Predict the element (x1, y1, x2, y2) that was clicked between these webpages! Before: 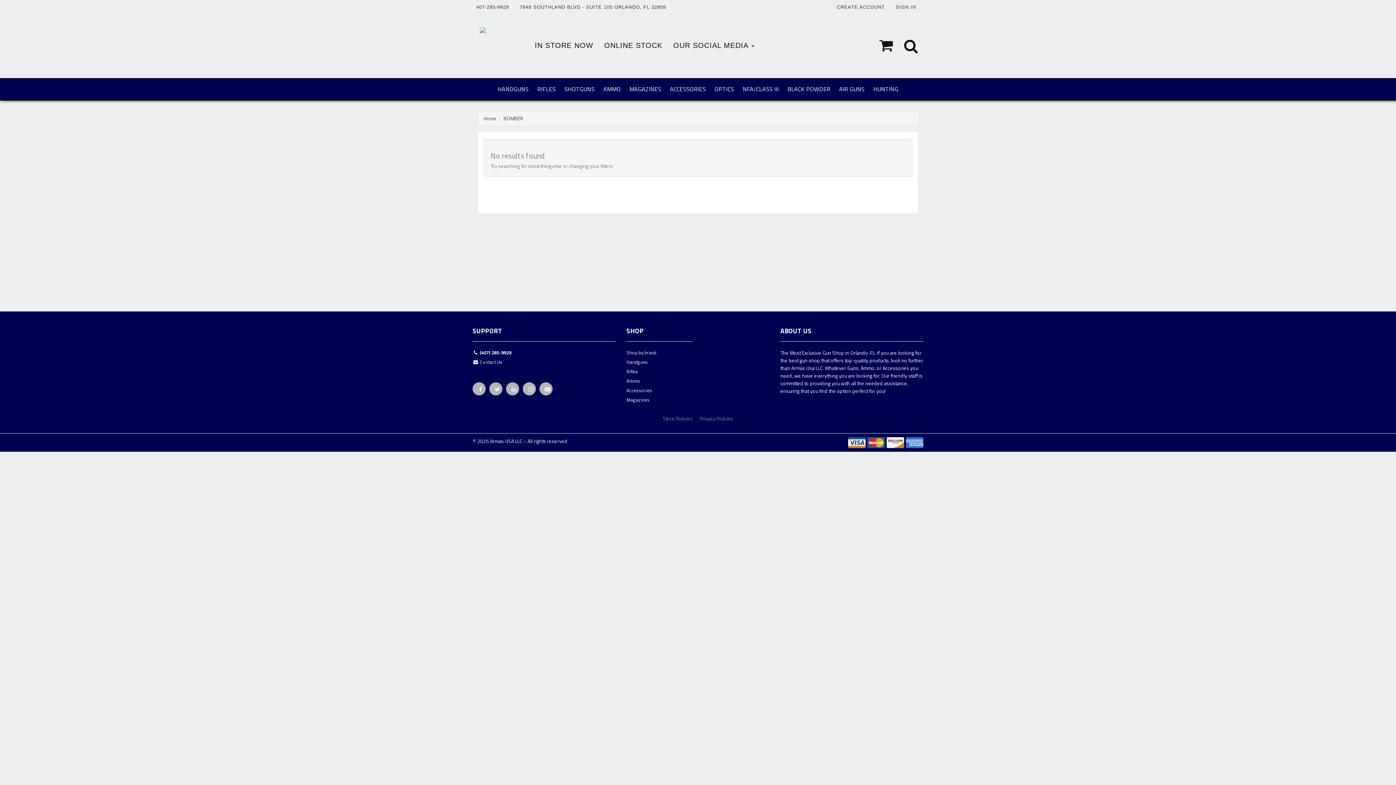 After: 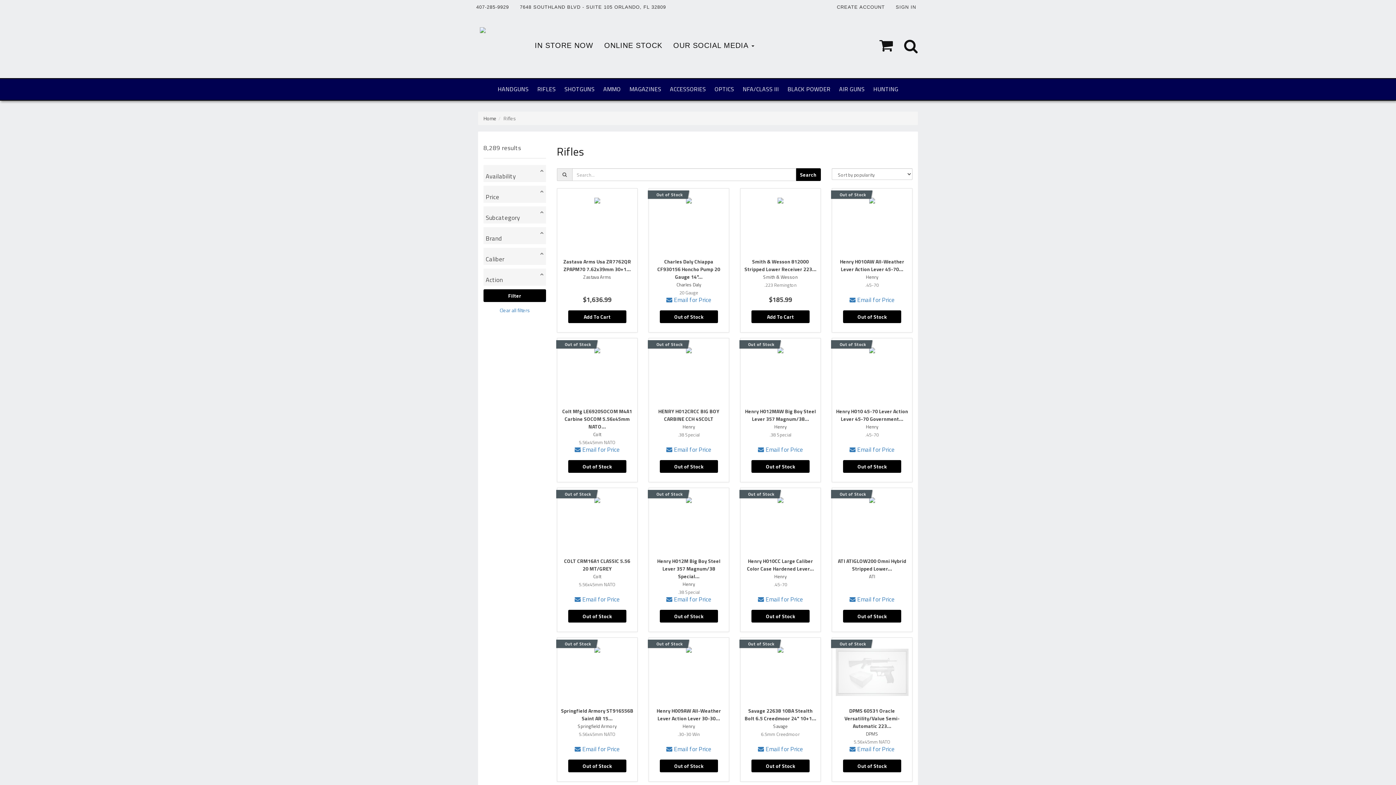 Action: label: RIFLES bbox: (533, 78, 560, 99)